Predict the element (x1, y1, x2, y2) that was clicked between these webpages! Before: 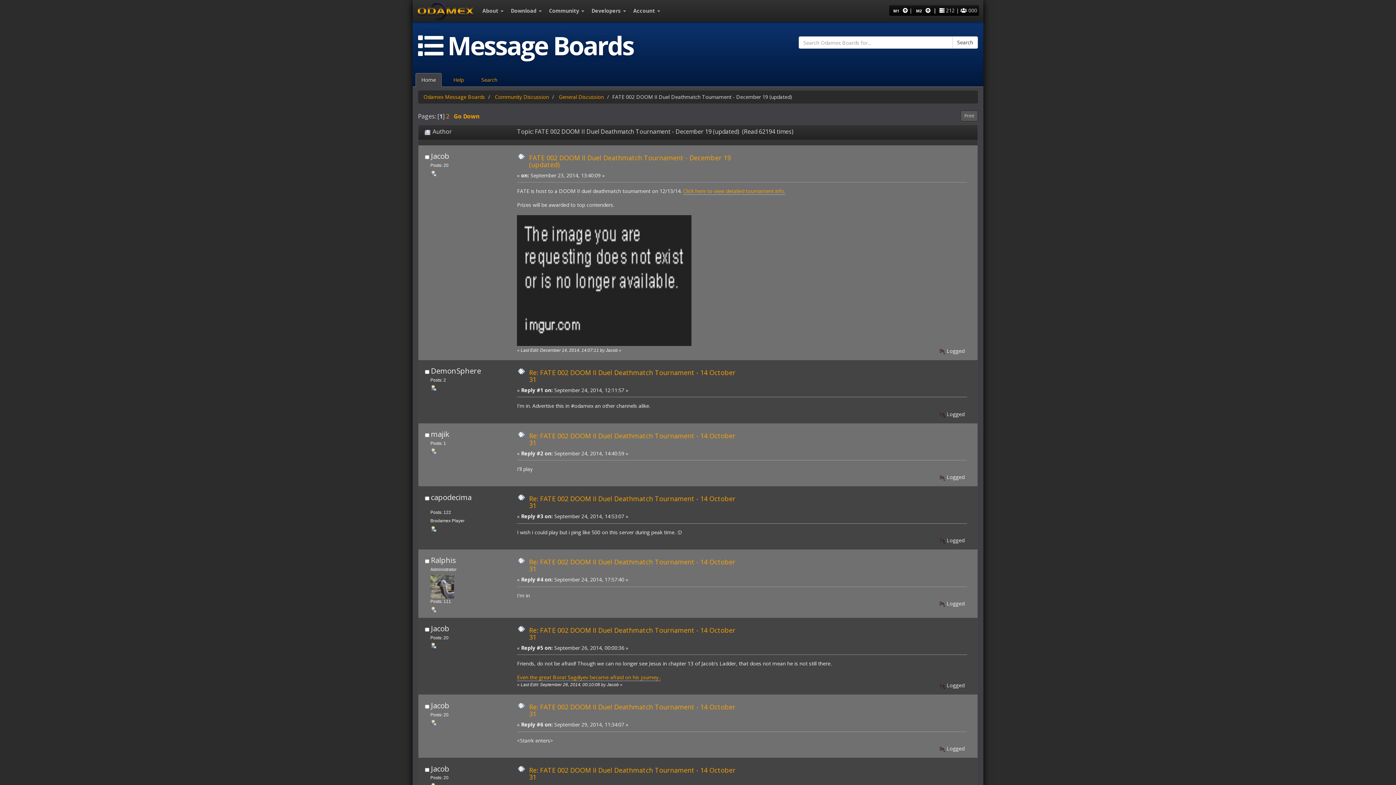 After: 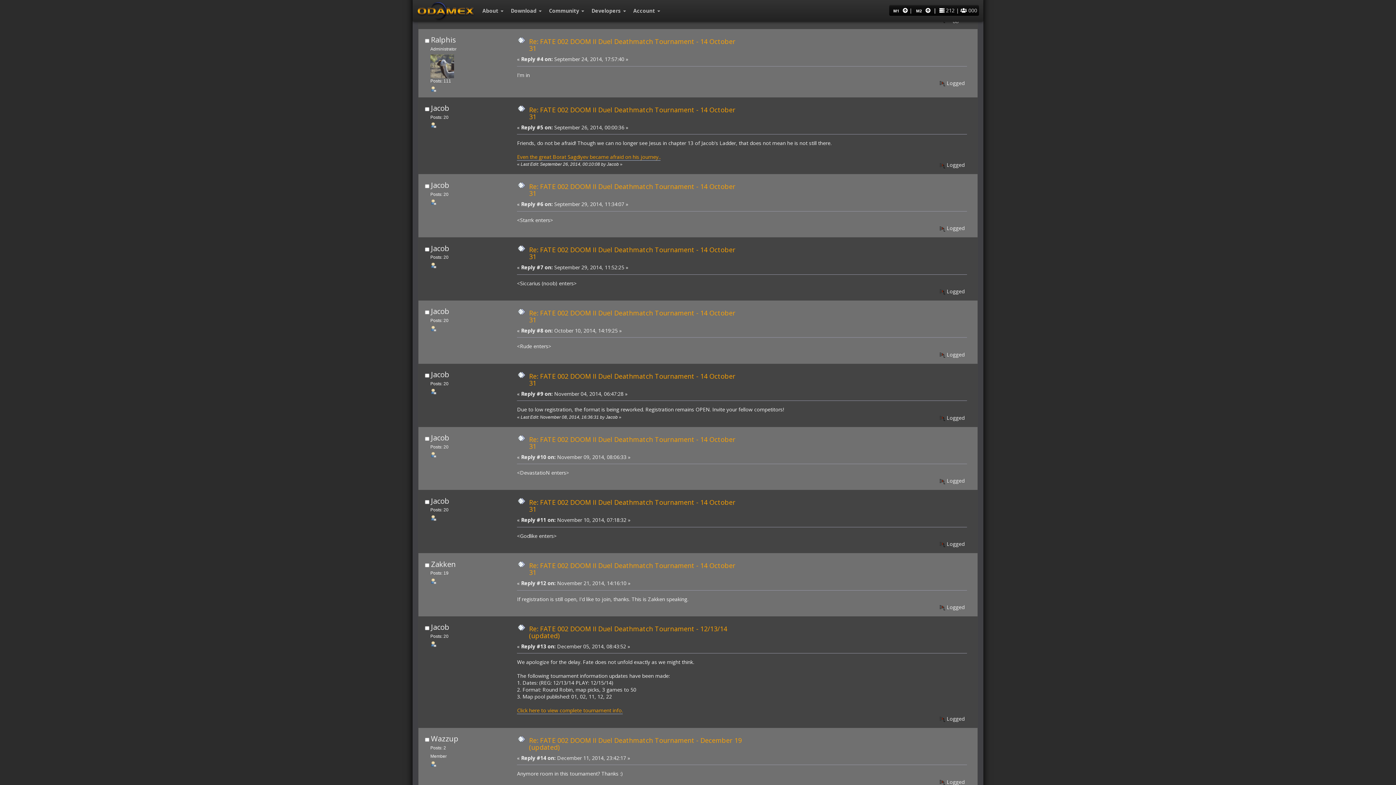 Action: bbox: (529, 557, 735, 573) label: Re: FATE 002 DOOM II Duel Deathmatch Tournament - 14 October 31